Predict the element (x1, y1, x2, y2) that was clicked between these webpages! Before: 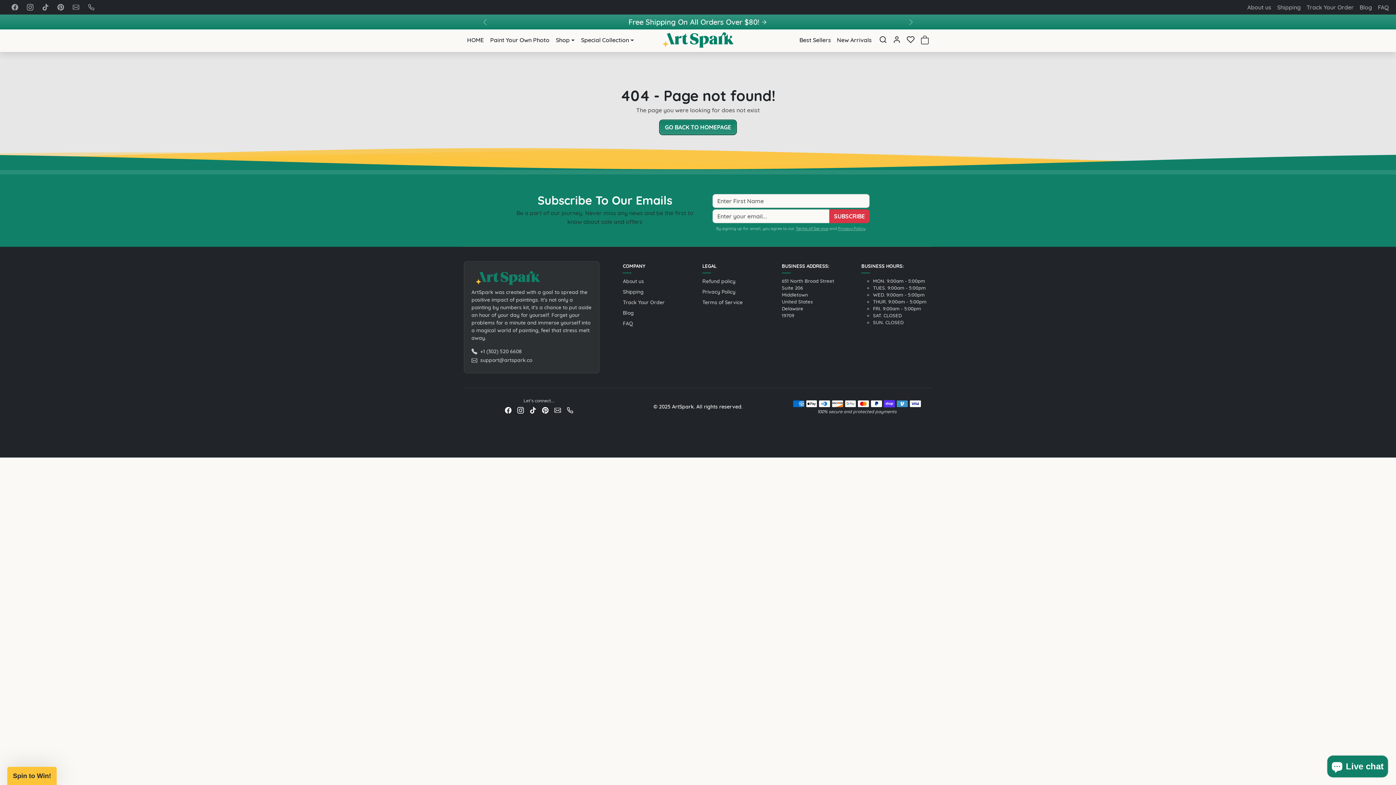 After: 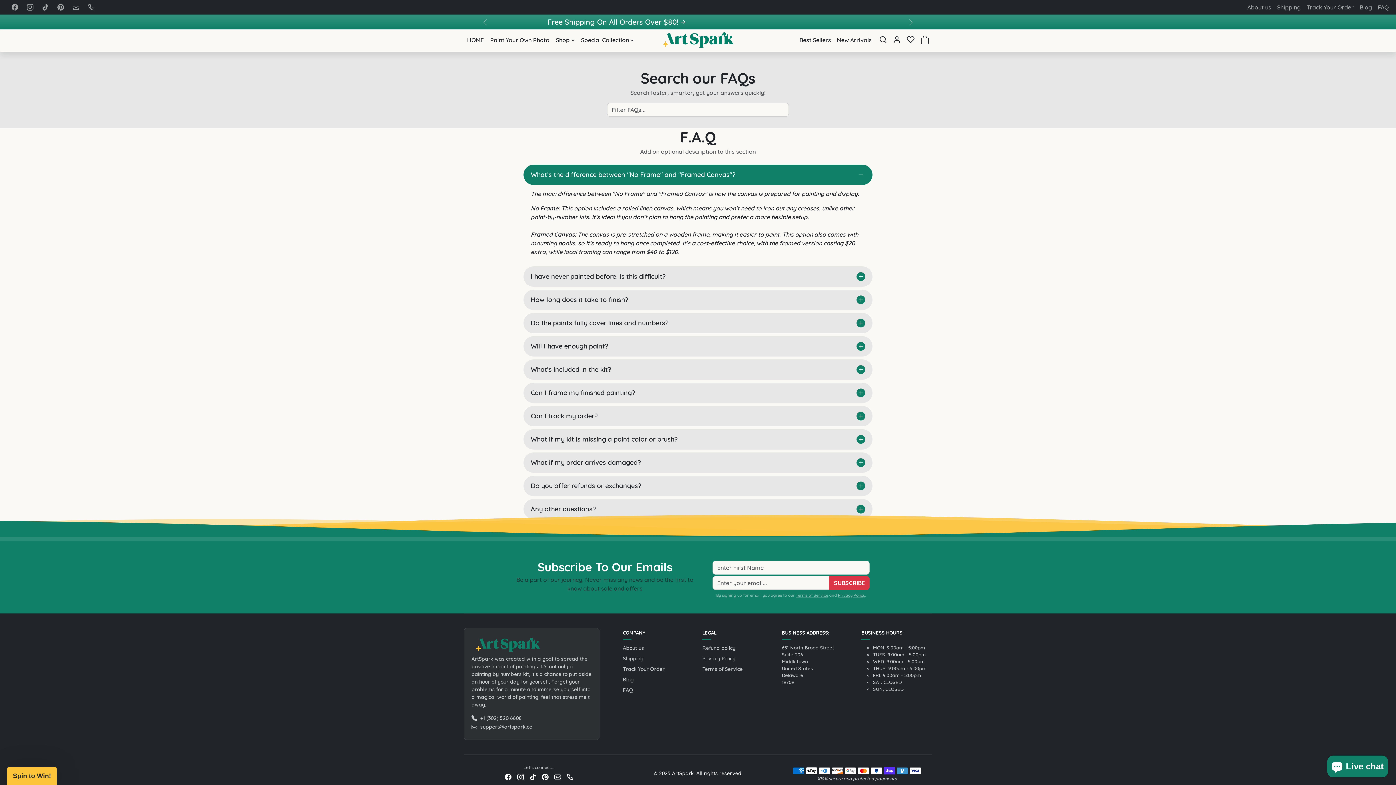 Action: label: FAQ bbox: (1376, 0, 1390, 14)